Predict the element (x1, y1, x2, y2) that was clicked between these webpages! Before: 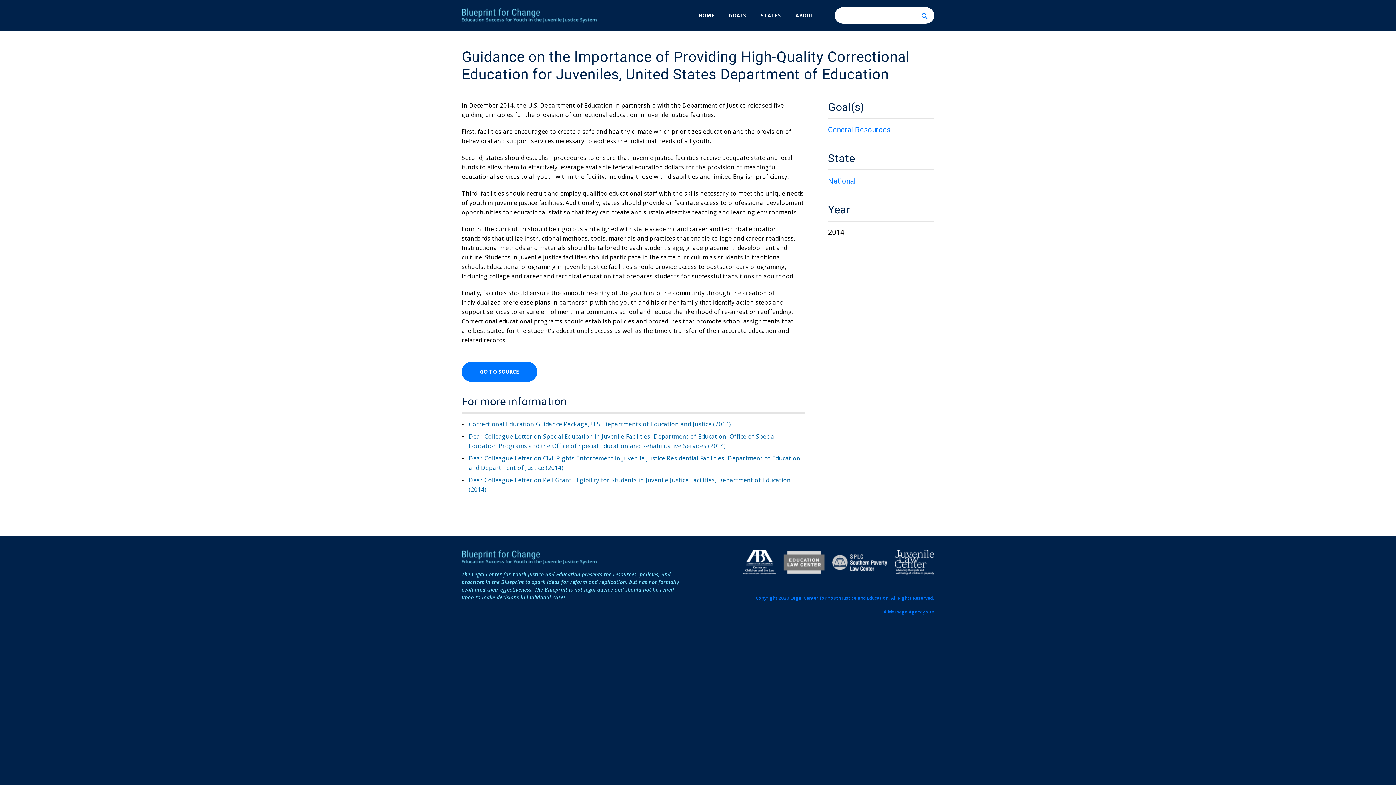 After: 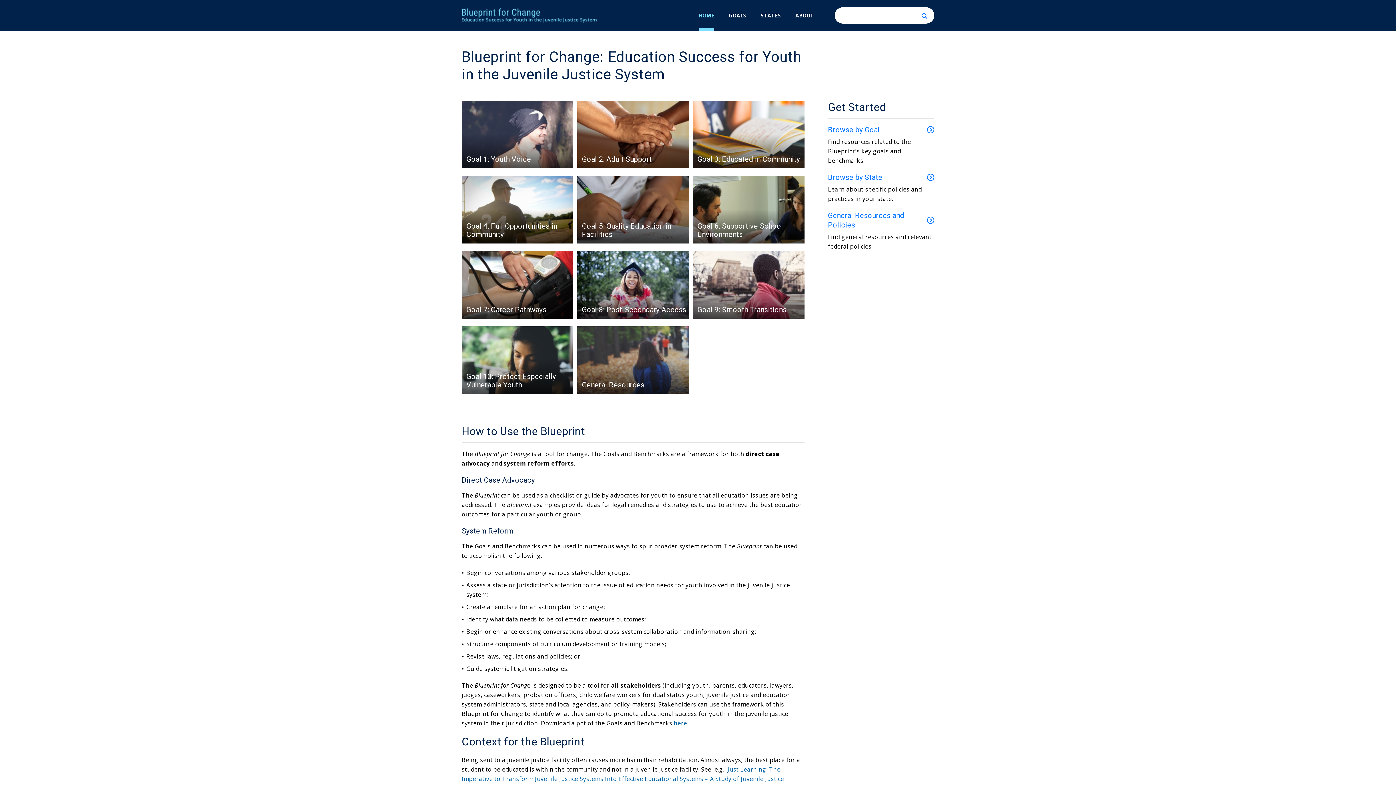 Action: bbox: (691, 7, 721, 23) label: HOME